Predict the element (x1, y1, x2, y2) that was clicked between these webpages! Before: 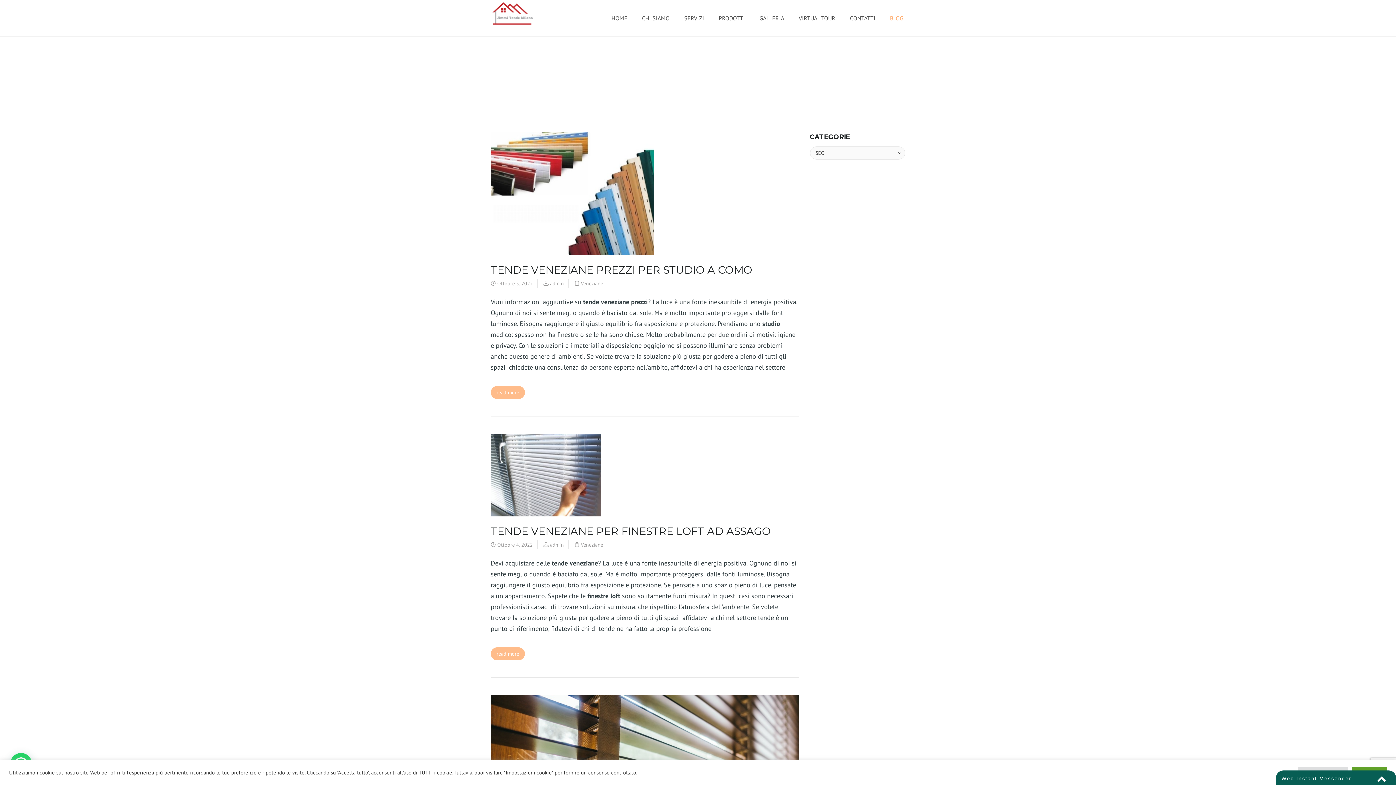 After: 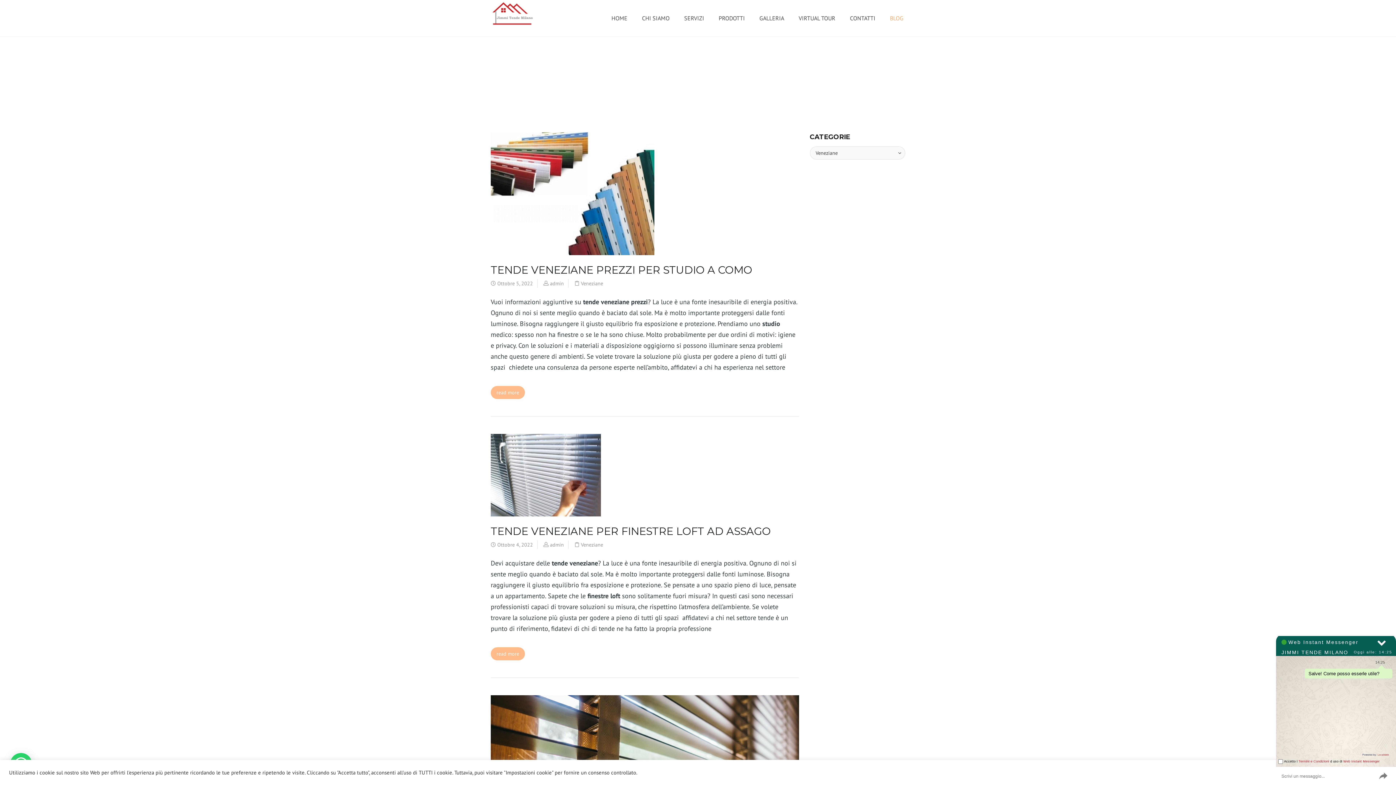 Action: label: Veneziane bbox: (581, 280, 603, 286)